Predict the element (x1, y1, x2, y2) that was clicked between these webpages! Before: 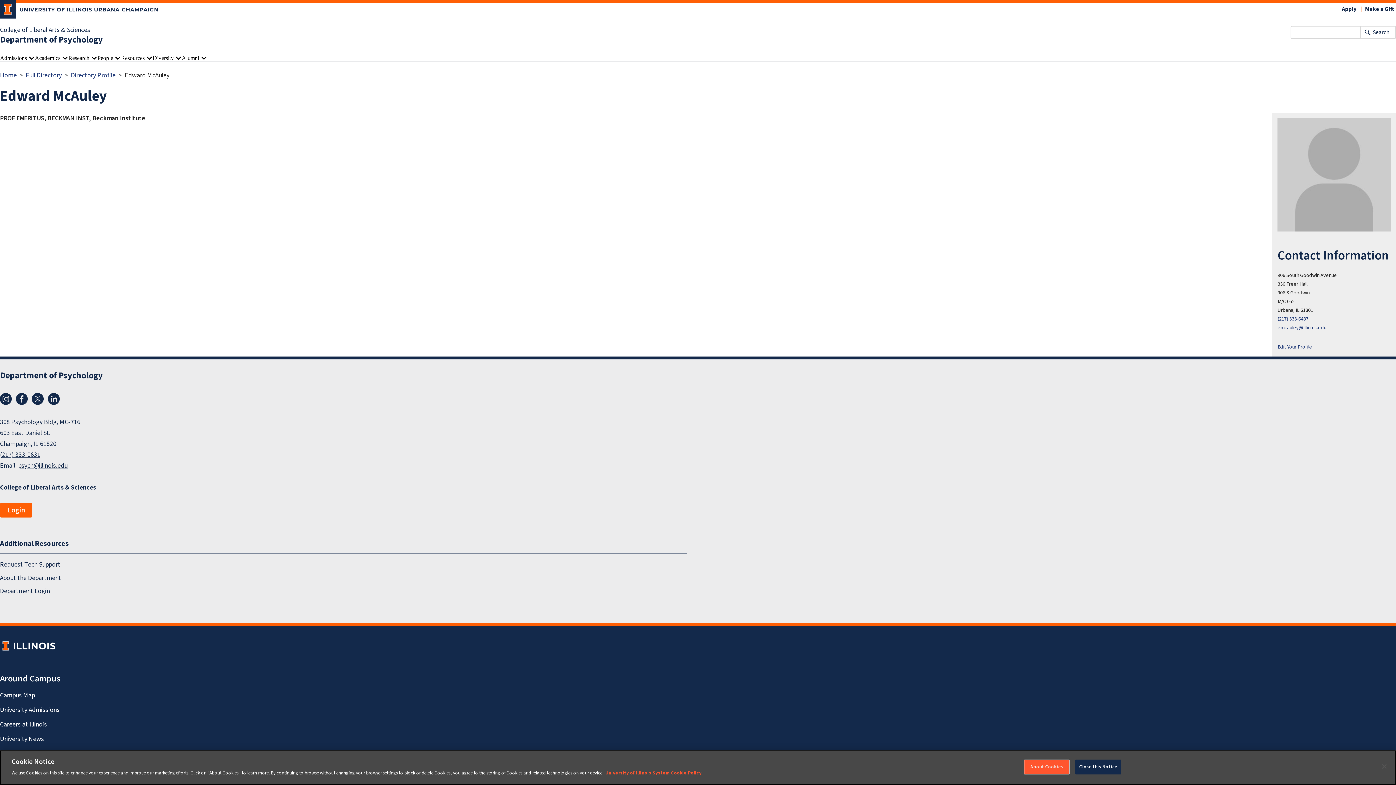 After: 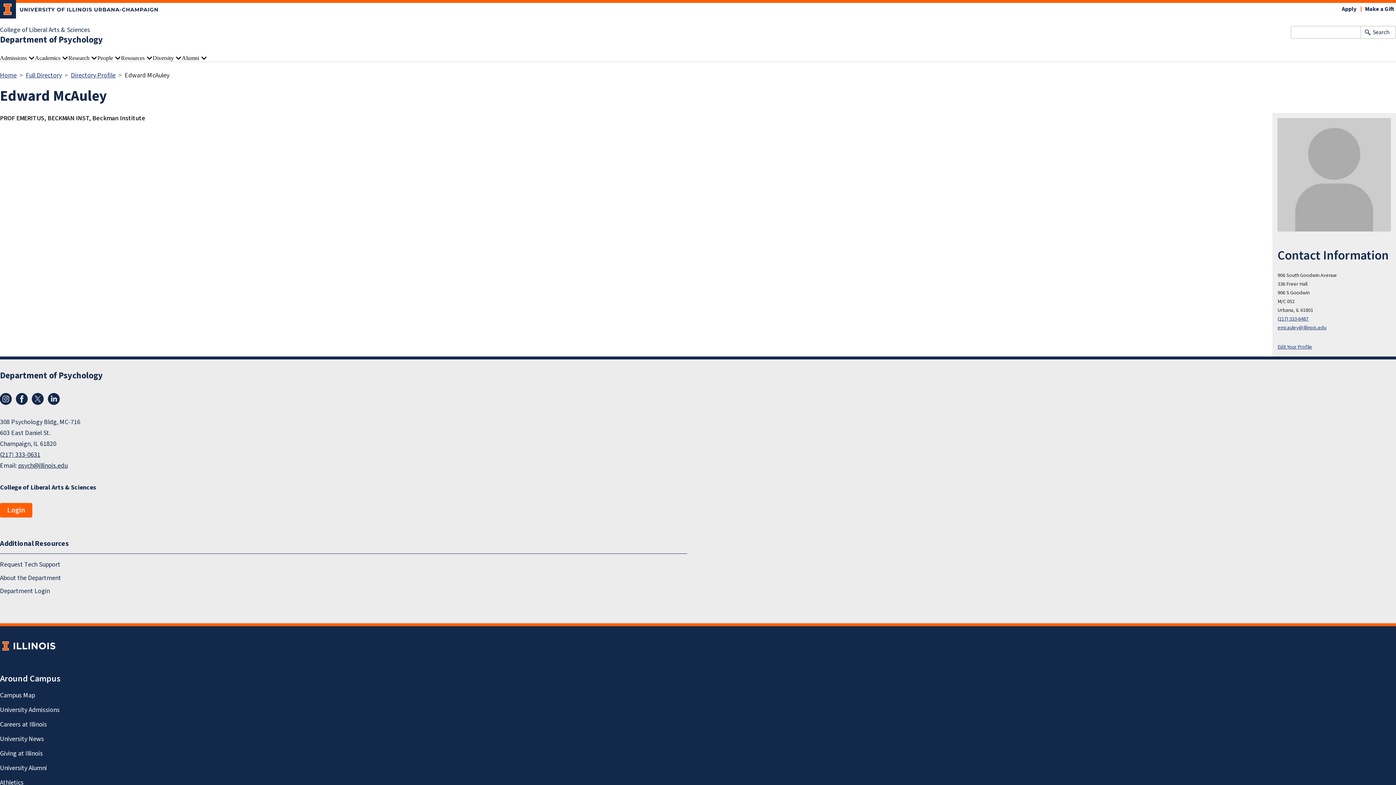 Action: bbox: (1376, 758, 1392, 774) label: Close